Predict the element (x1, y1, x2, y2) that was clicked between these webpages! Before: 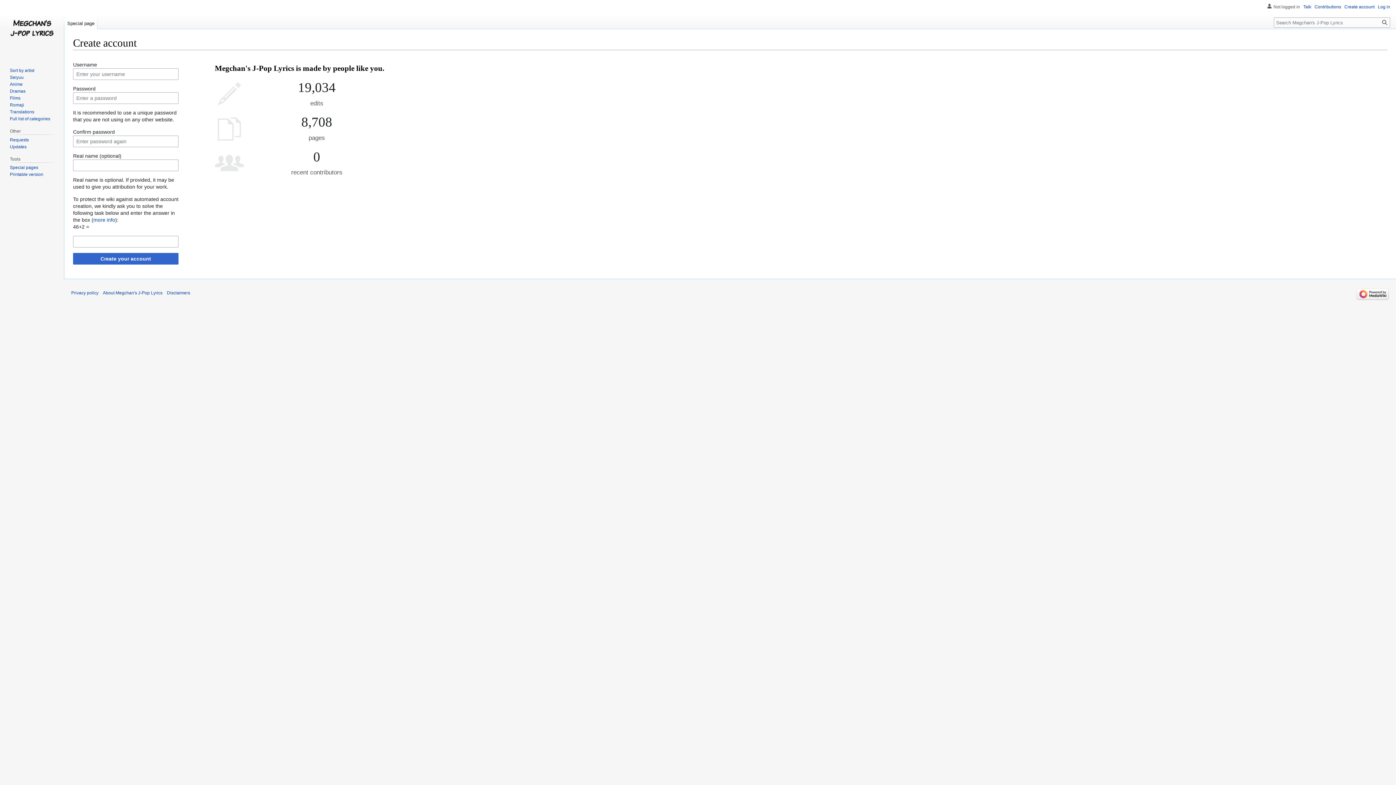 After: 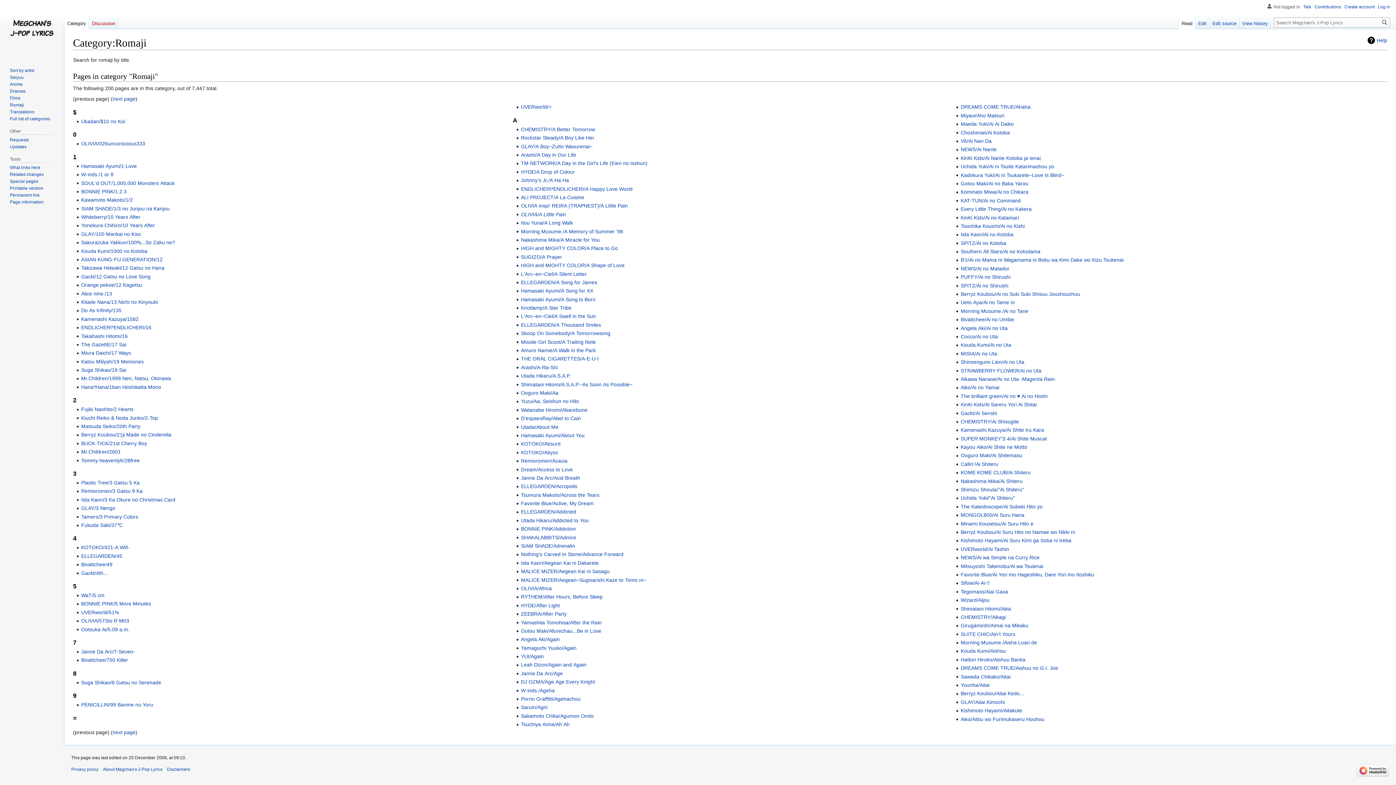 Action: bbox: (9, 102, 24, 107) label: Romaji